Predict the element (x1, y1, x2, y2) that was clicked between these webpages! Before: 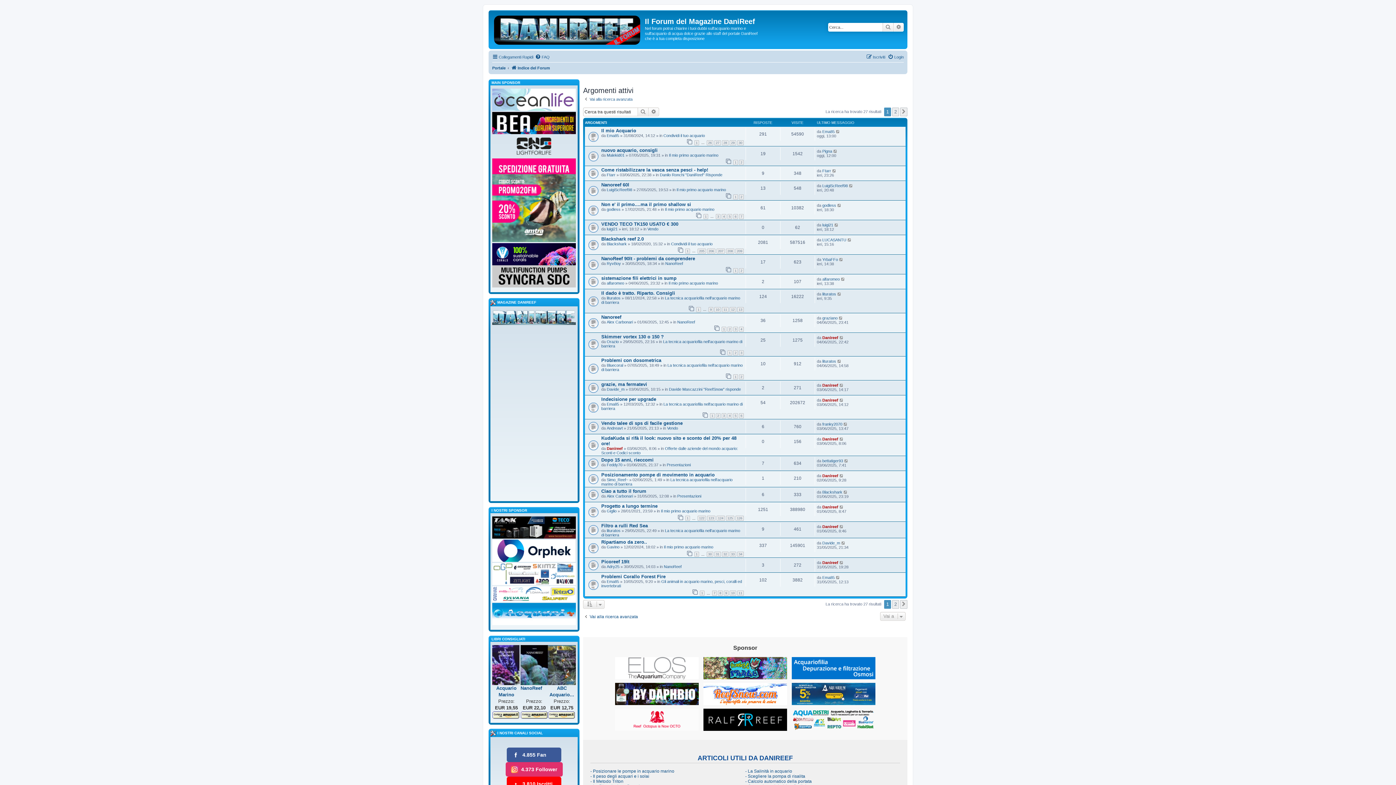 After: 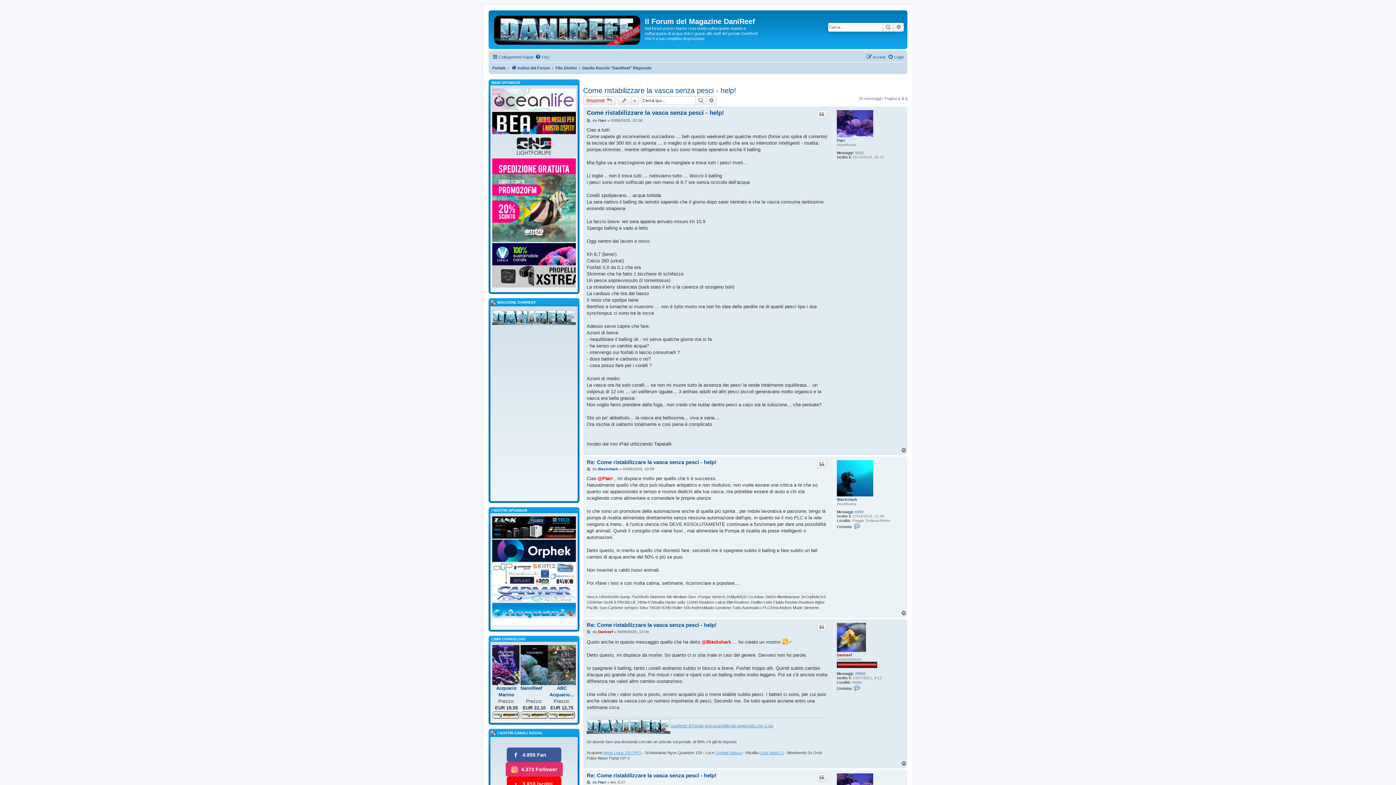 Action: bbox: (601, 167, 708, 172) label: Come ristabilizzare la vasca senza pesci - help!